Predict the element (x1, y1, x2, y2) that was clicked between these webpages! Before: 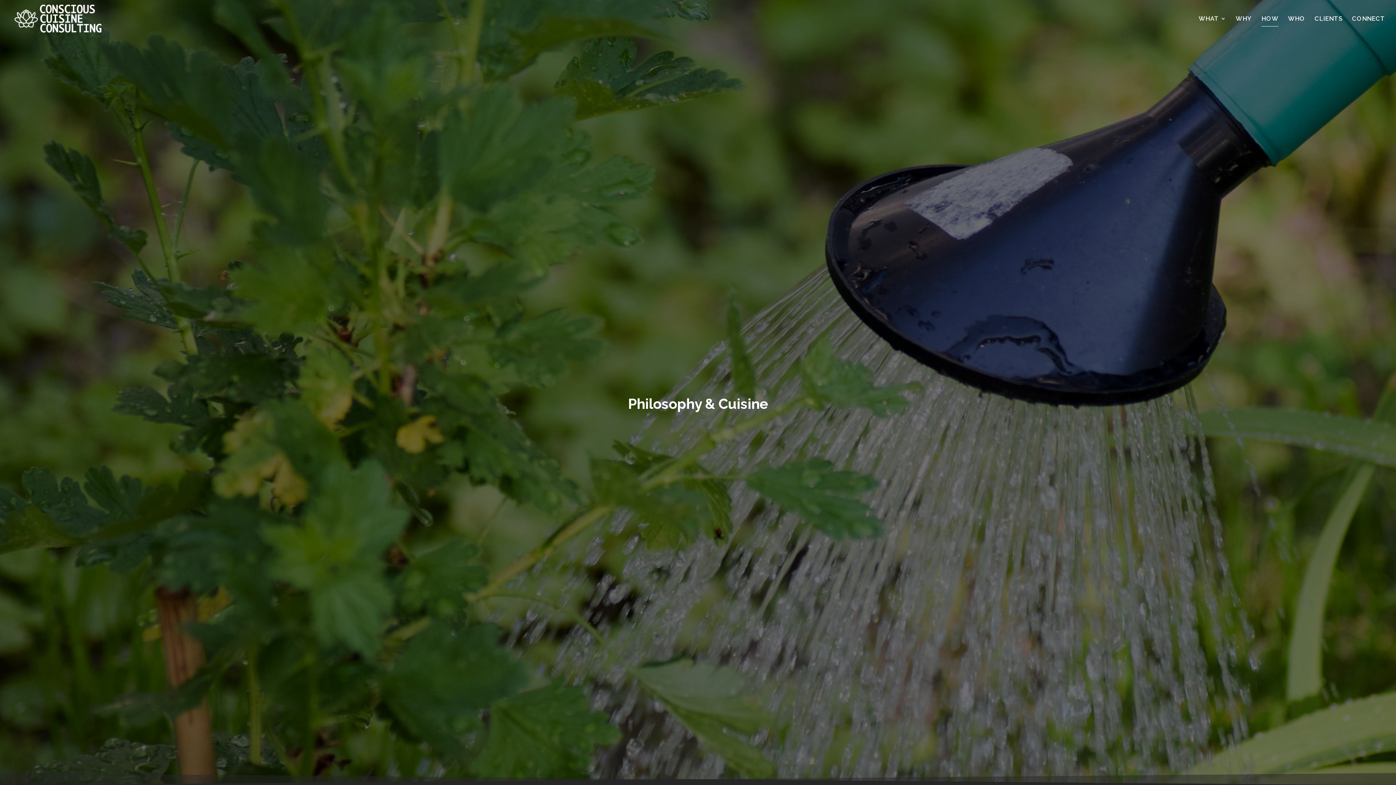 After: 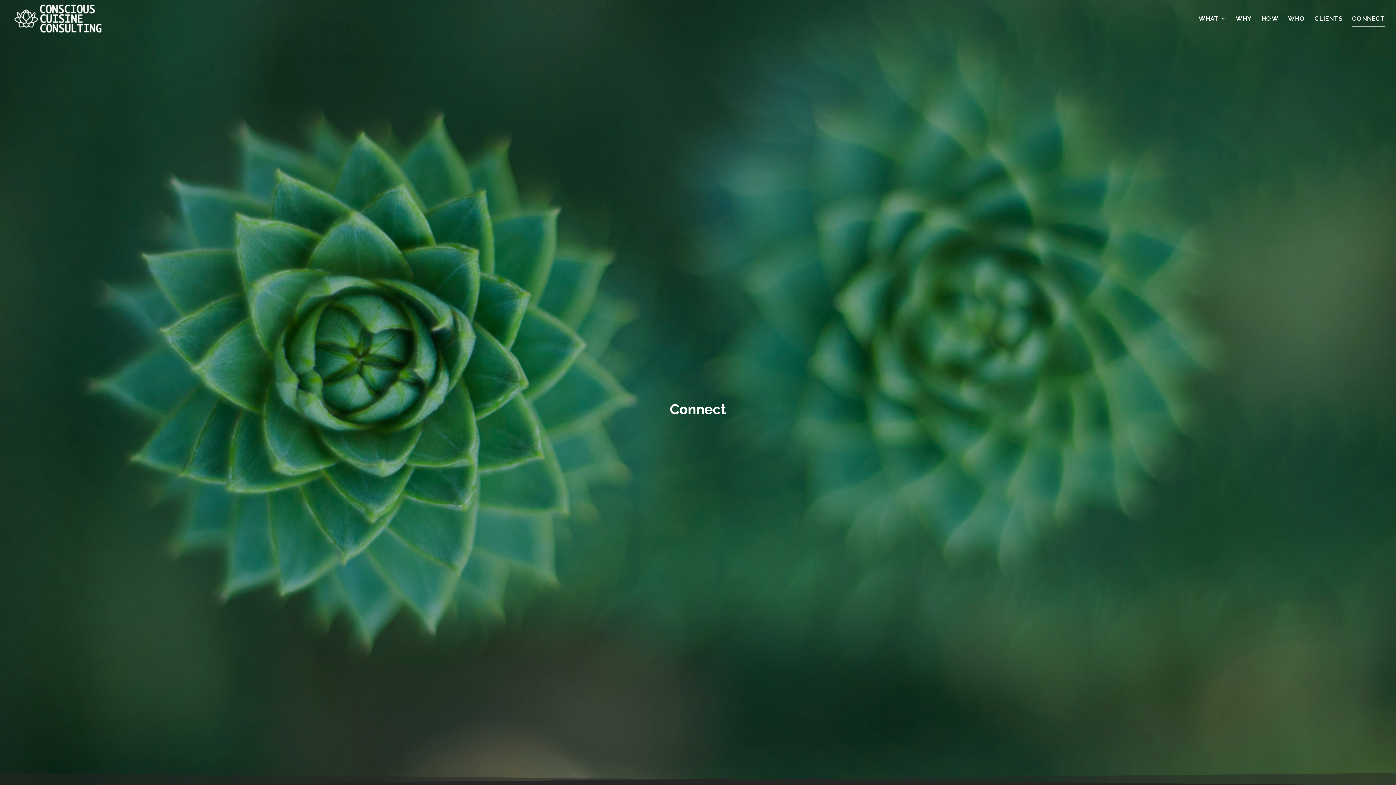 Action: bbox: (1352, 16, 1385, 37) label: CONNECT